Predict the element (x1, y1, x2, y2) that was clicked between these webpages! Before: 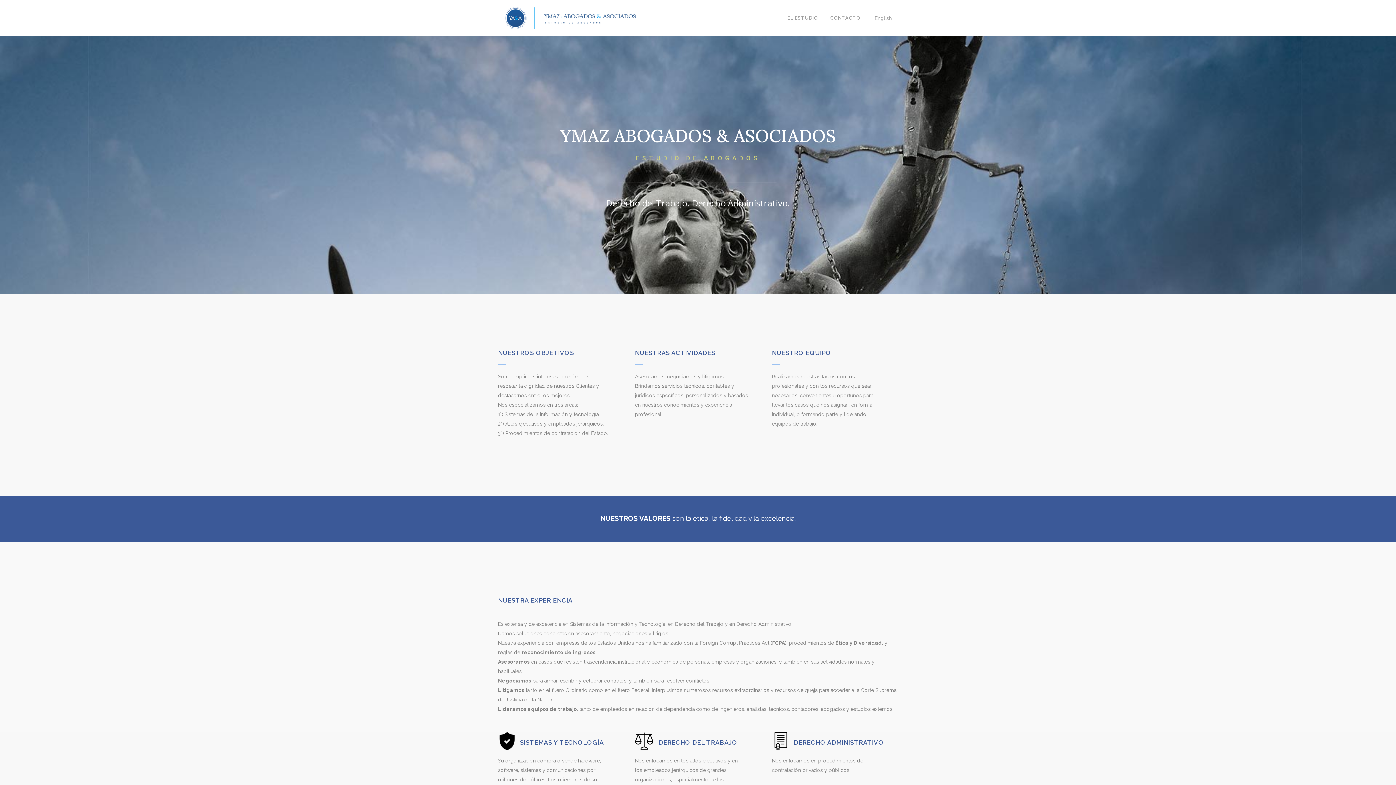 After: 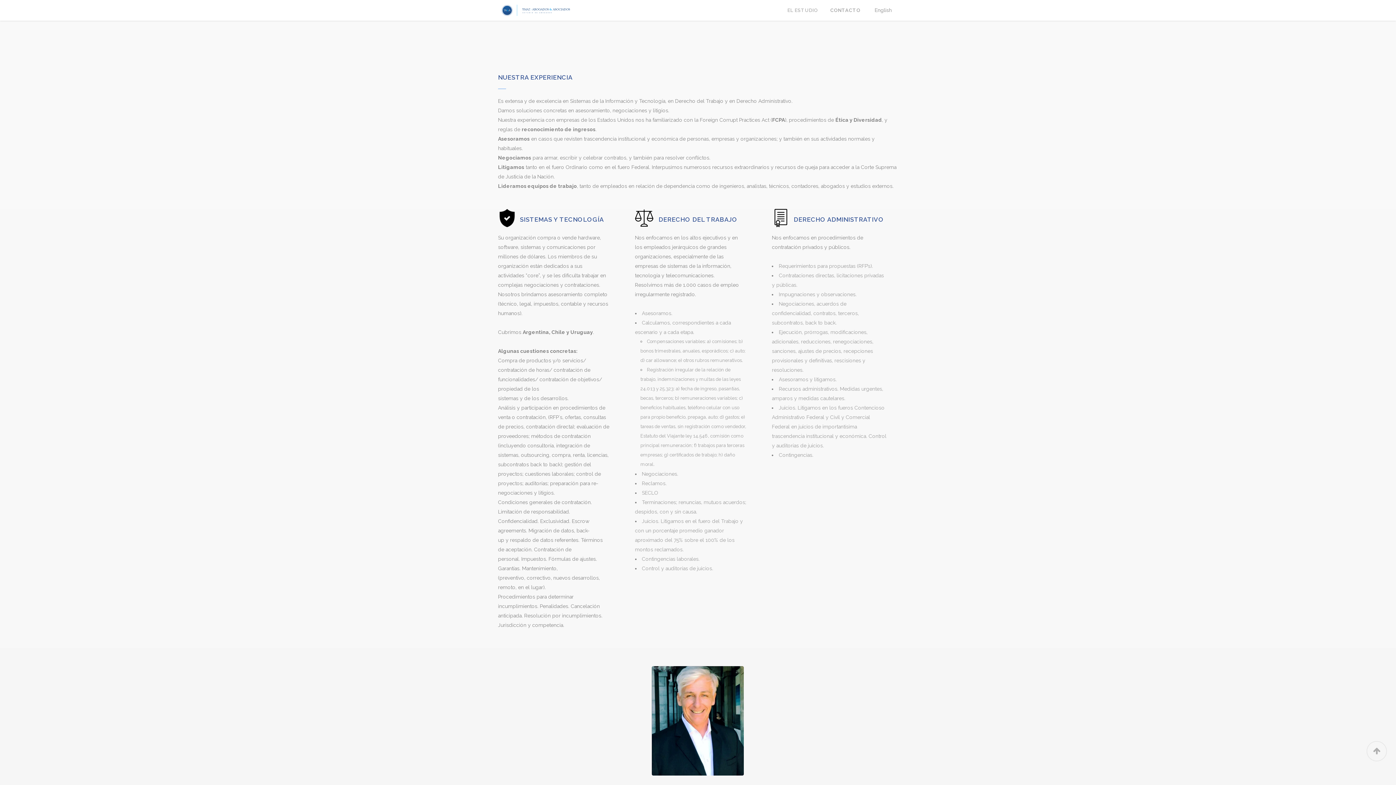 Action: bbox: (781, 0, 824, 36) label: EL ESTUDIO